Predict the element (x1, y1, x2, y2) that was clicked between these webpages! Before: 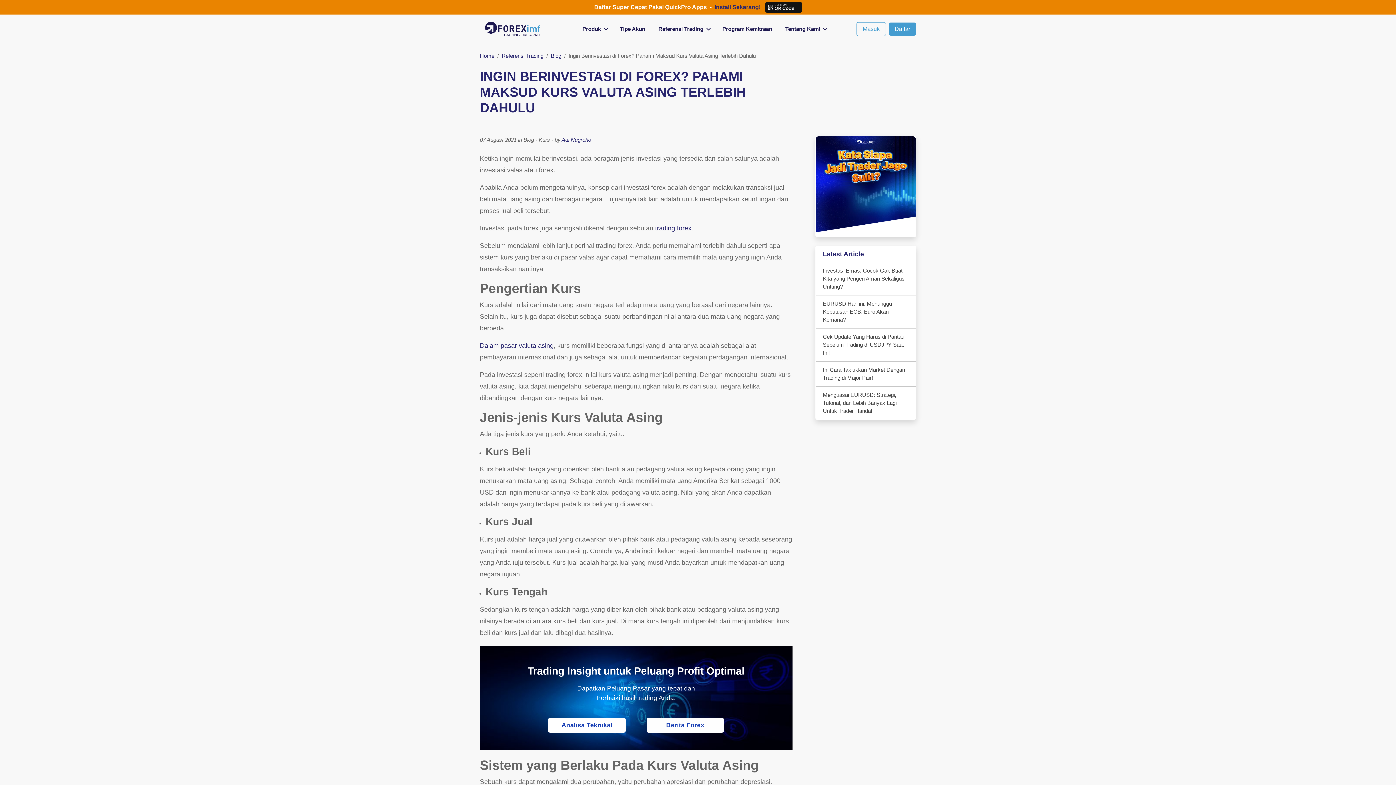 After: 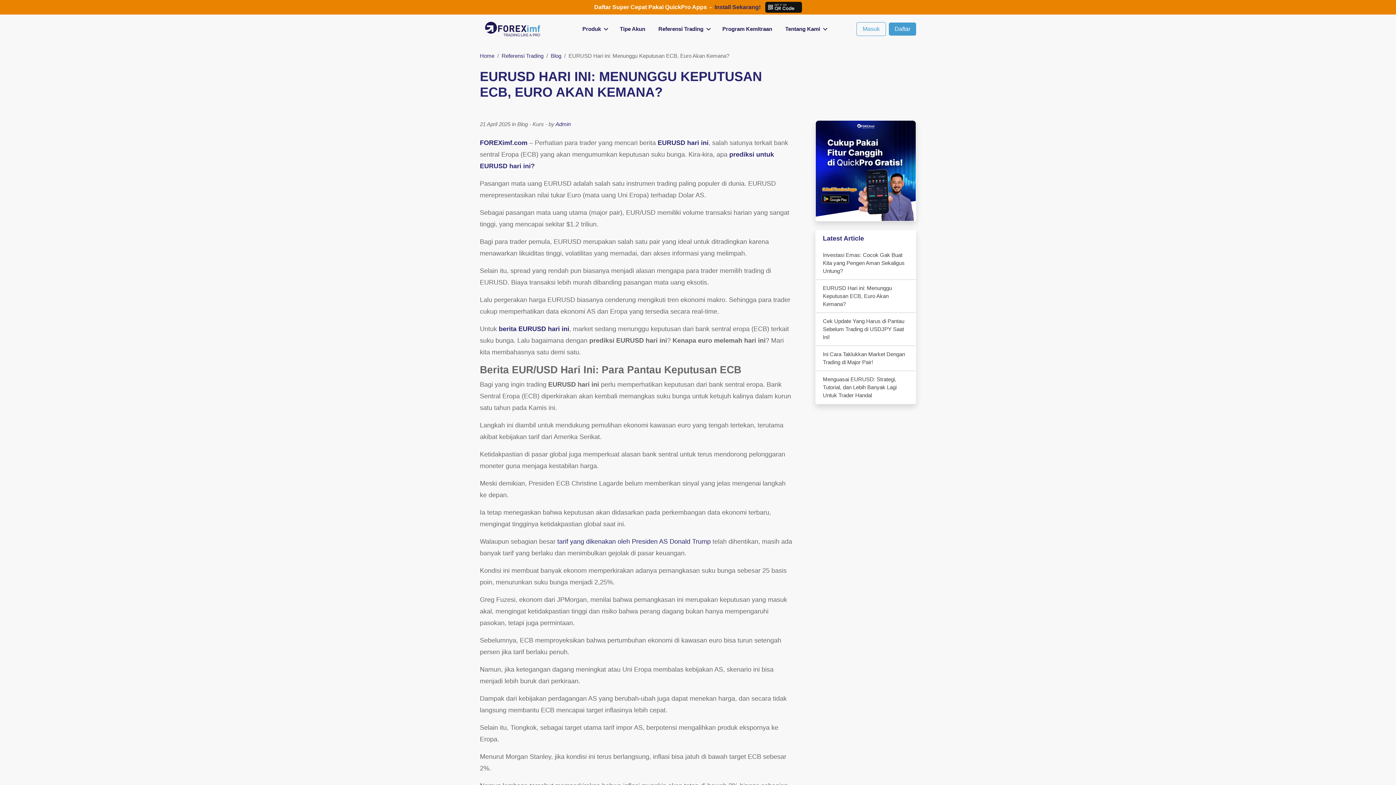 Action: label: EURUSD Hari ini: Menunggu Keputusan ECB, Euro Akan Kemana? bbox: (815, 295, 916, 328)